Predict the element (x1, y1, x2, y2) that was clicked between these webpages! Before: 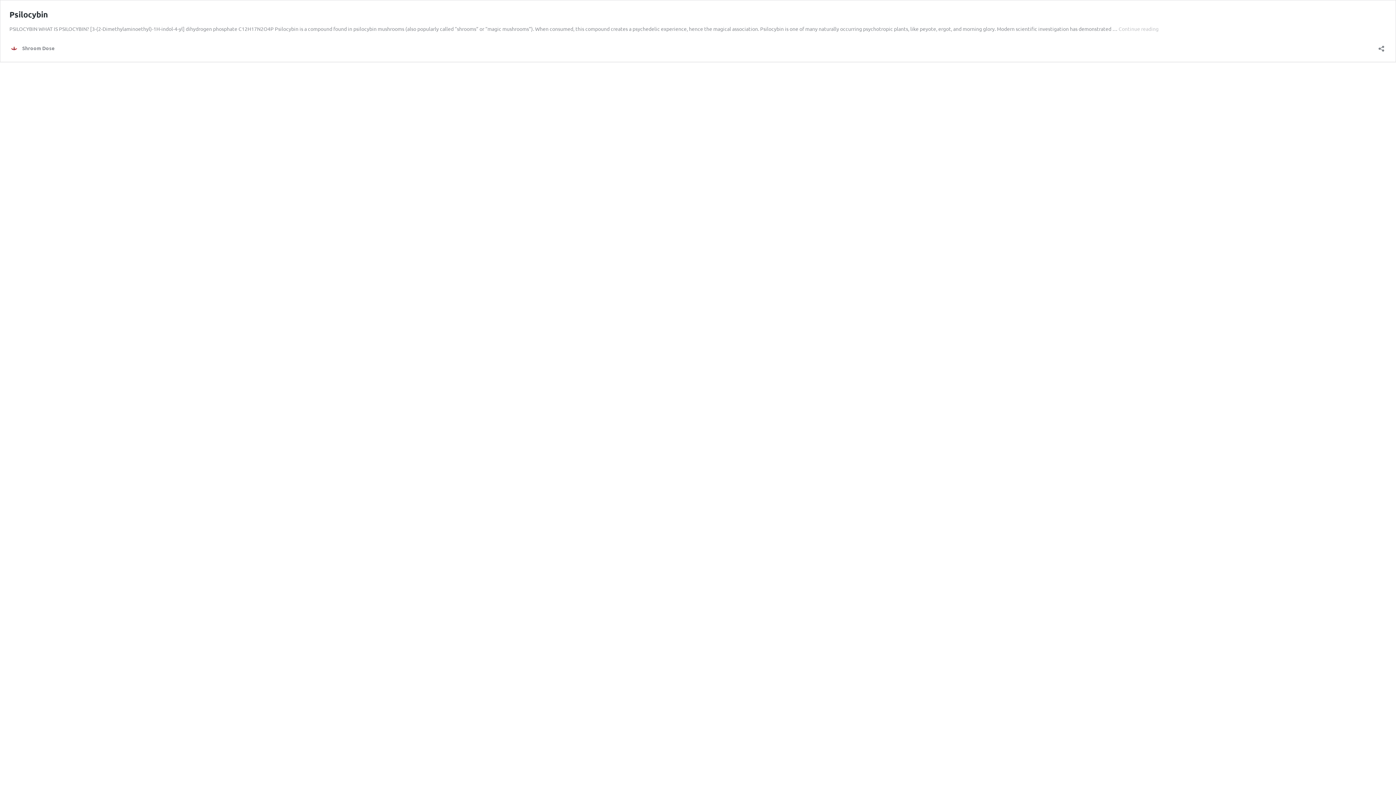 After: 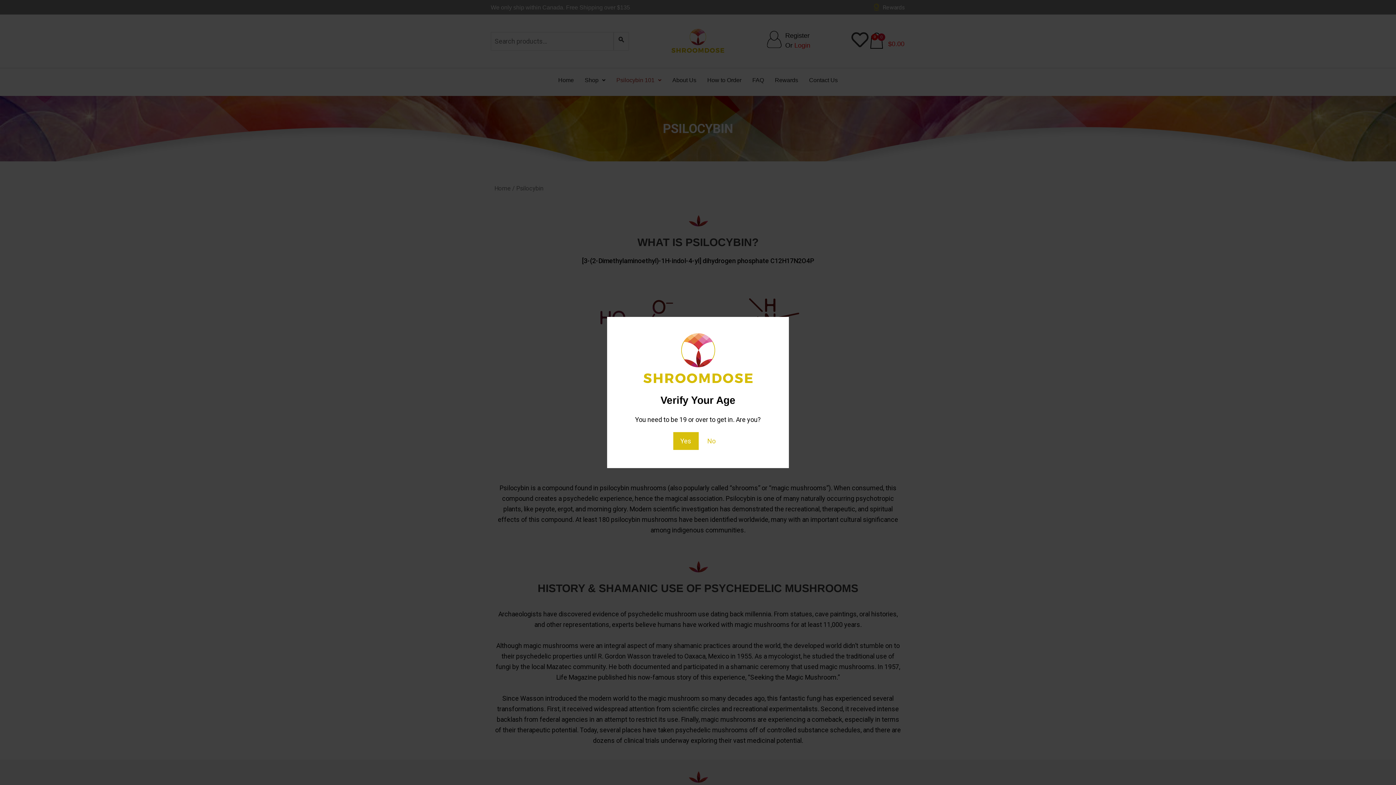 Action: label: Psilocybin bbox: (9, 9, 48, 19)